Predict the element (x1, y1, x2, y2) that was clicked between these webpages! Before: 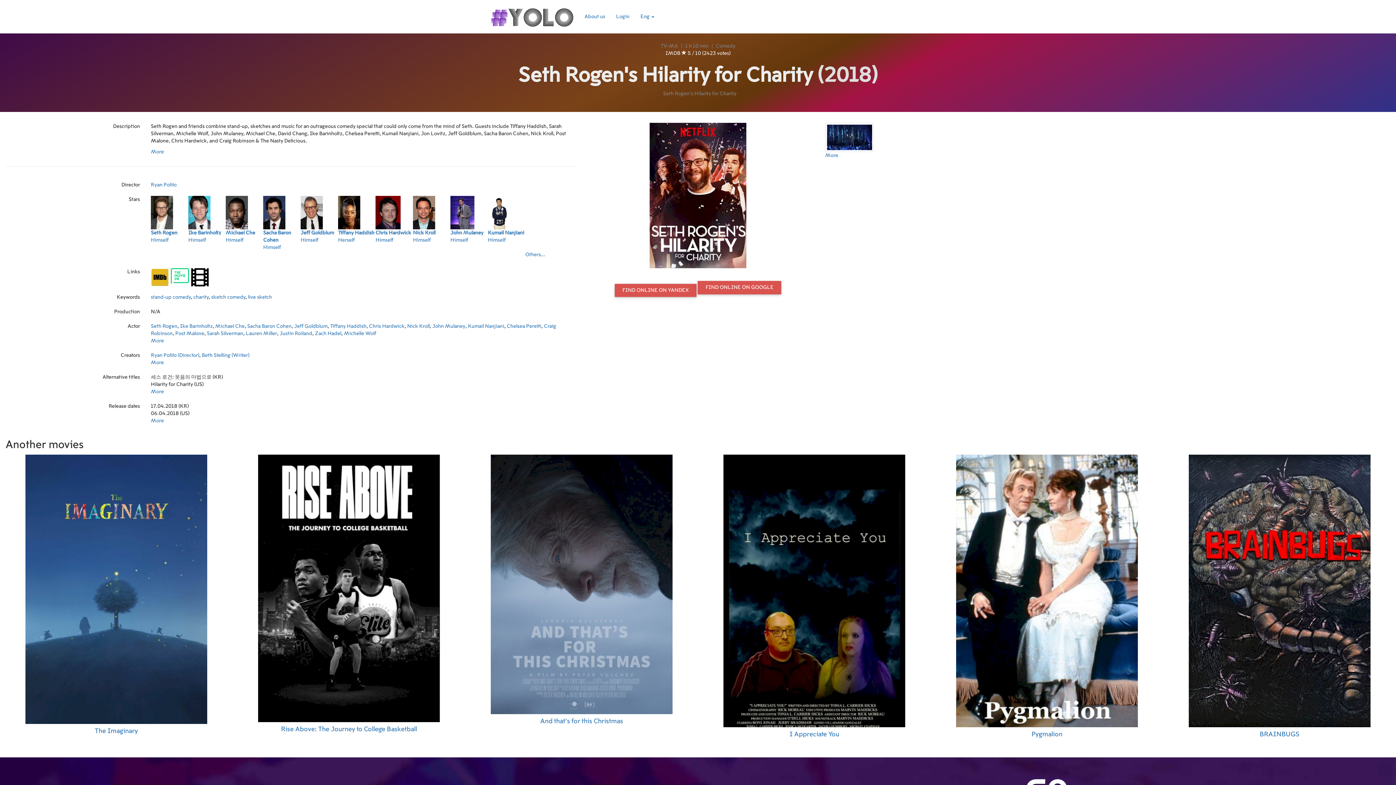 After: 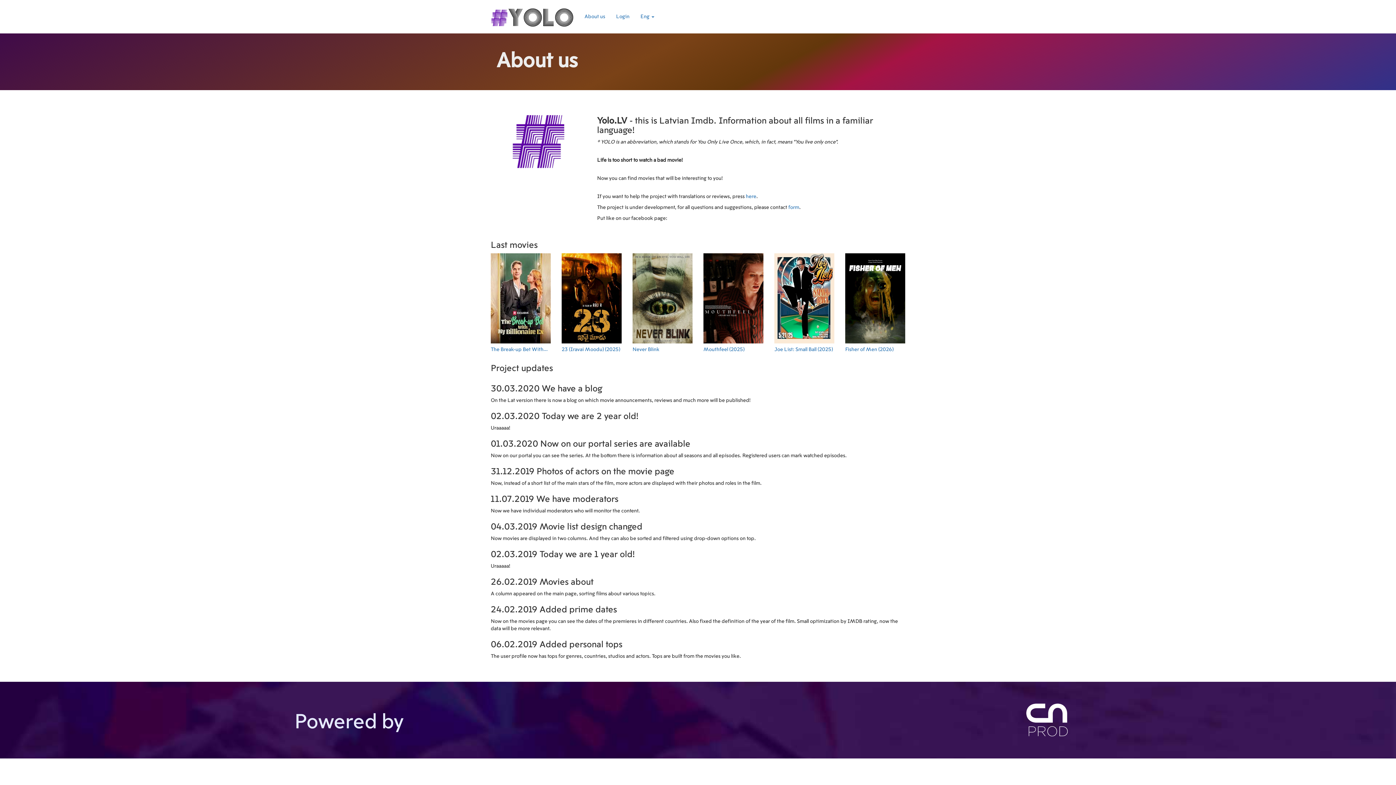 Action: bbox: (579, 7, 610, 25) label: About us